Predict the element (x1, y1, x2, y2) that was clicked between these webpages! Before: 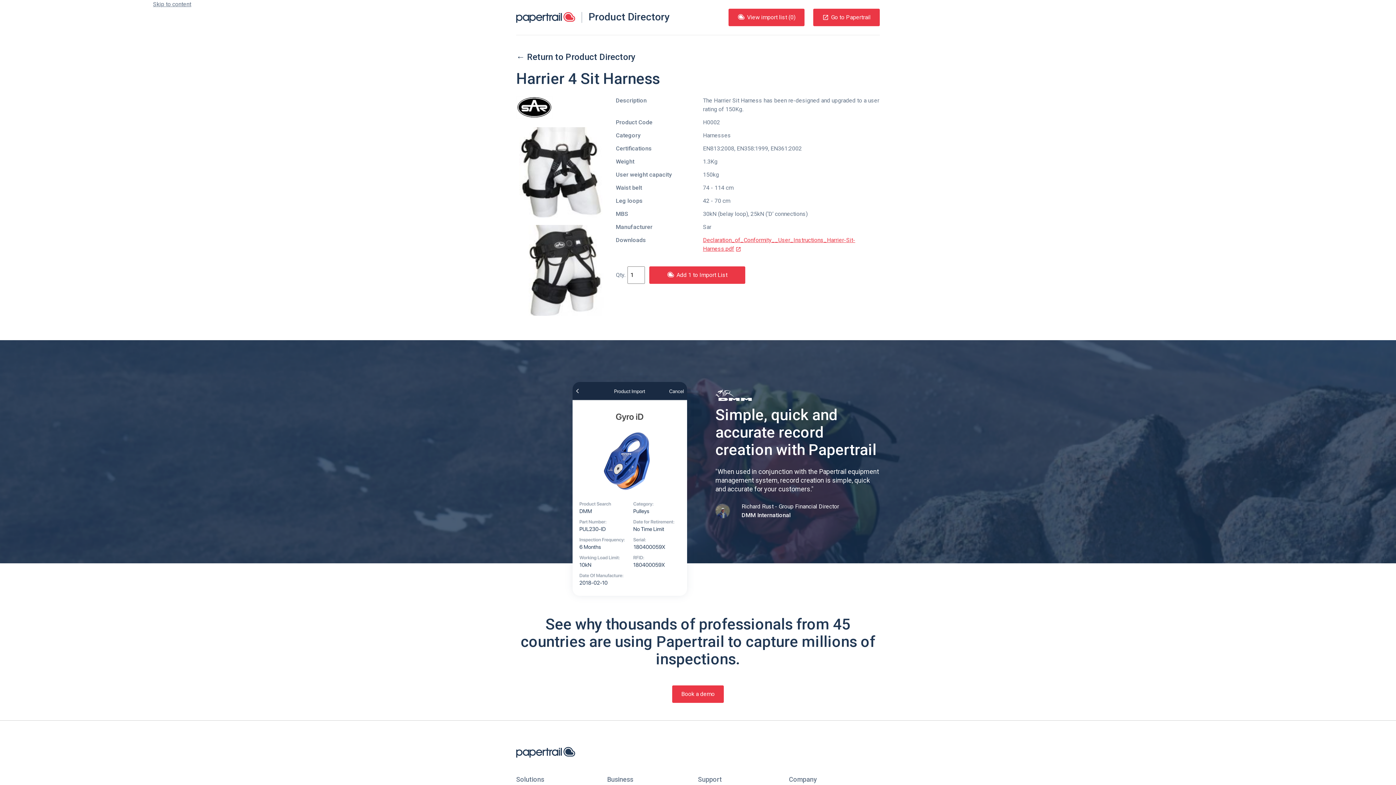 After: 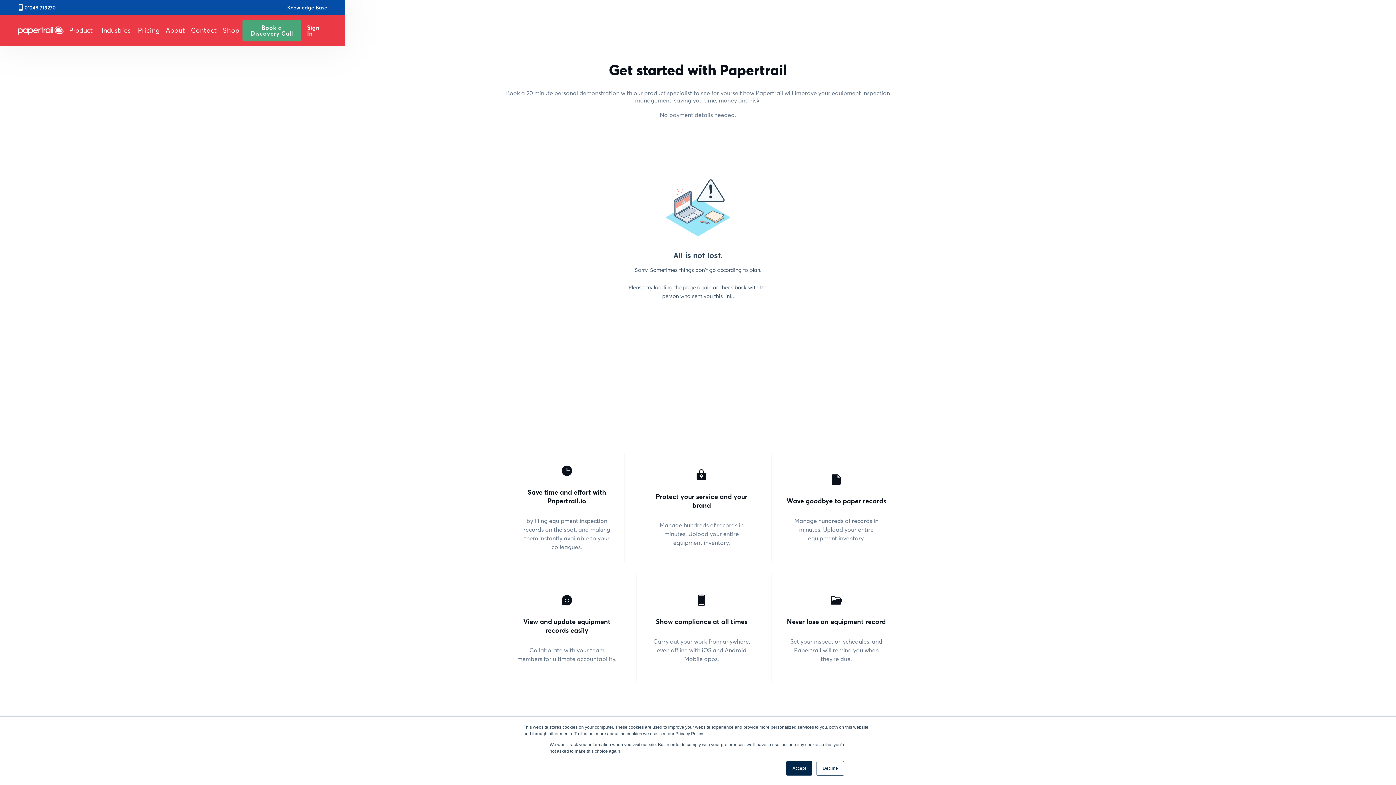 Action: label: Book a demo bbox: (672, 685, 724, 703)